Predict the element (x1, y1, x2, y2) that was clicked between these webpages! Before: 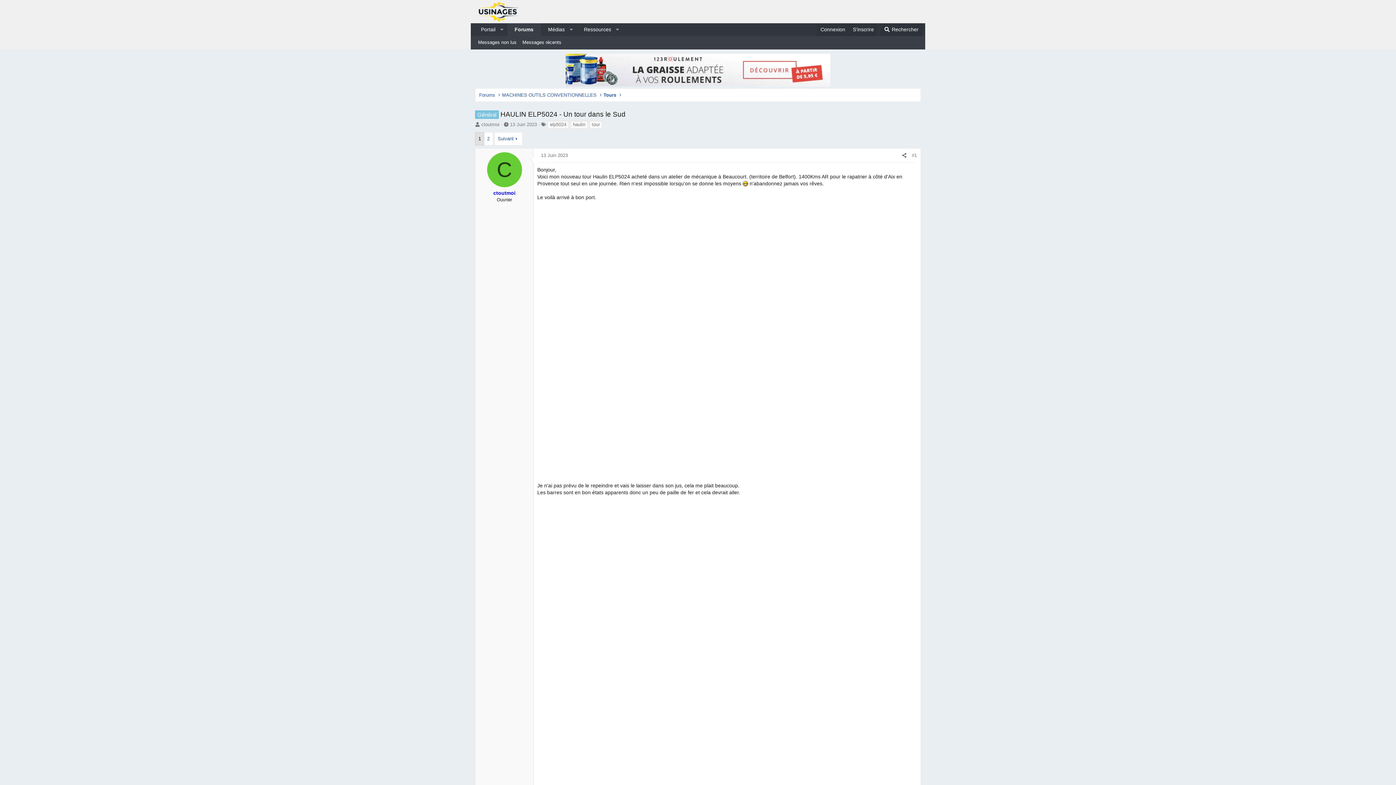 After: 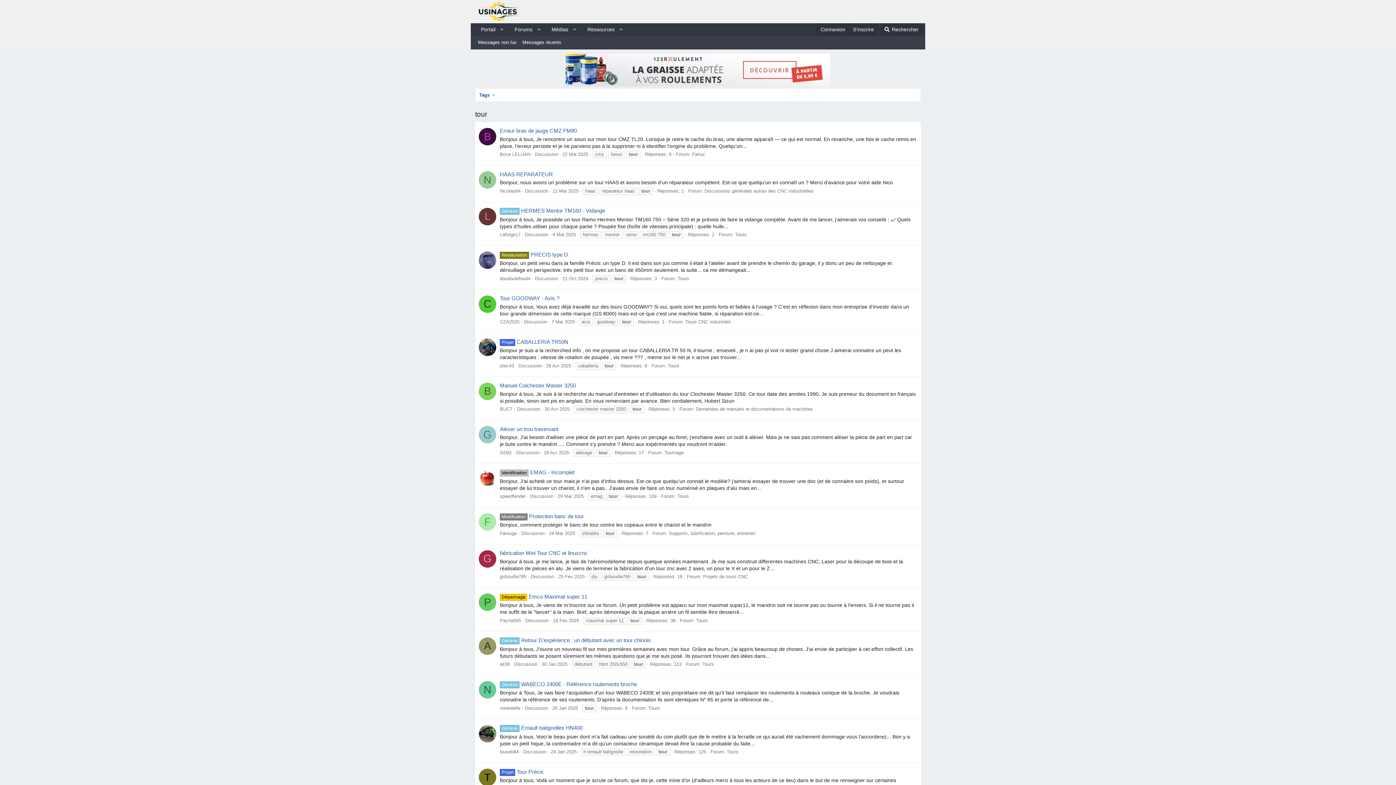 Action: label: tour bbox: (589, 121, 602, 128)